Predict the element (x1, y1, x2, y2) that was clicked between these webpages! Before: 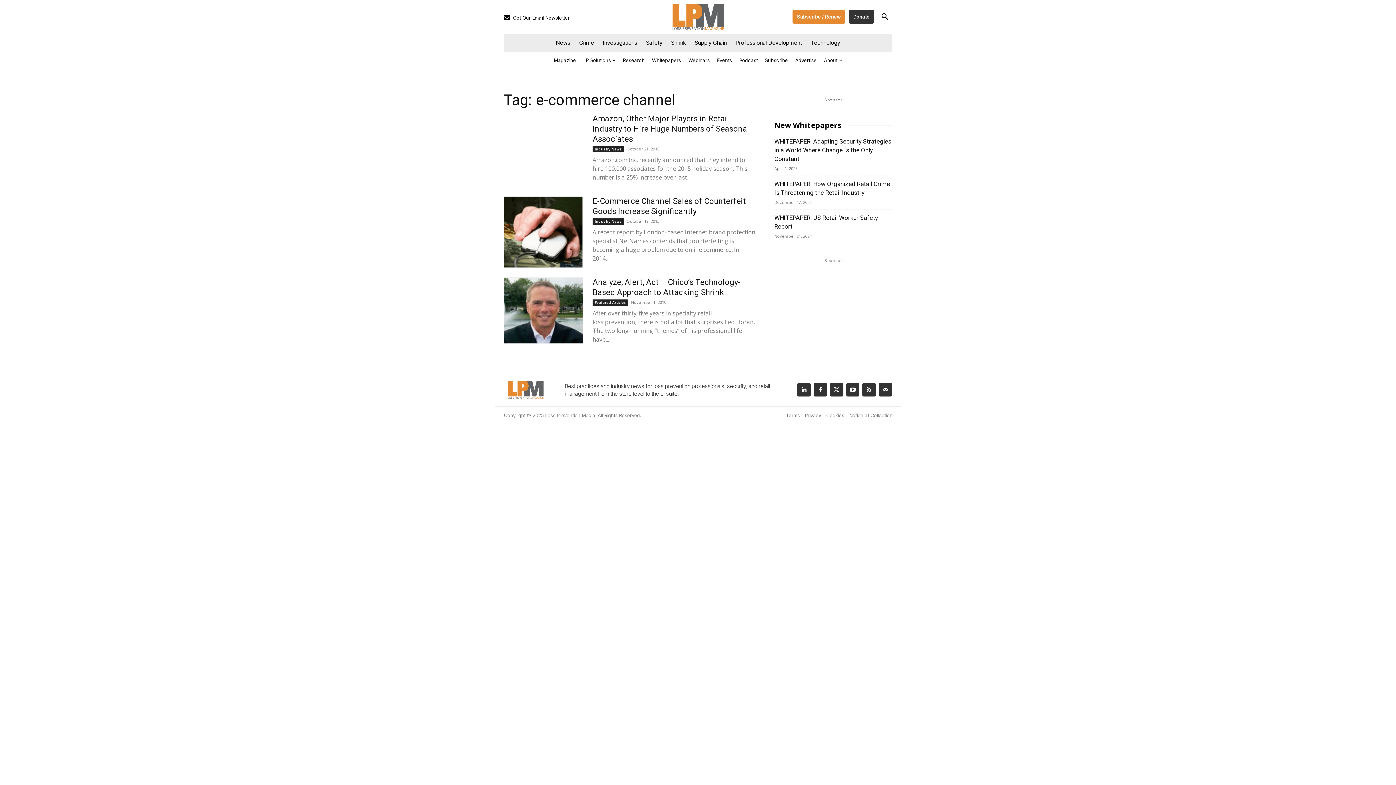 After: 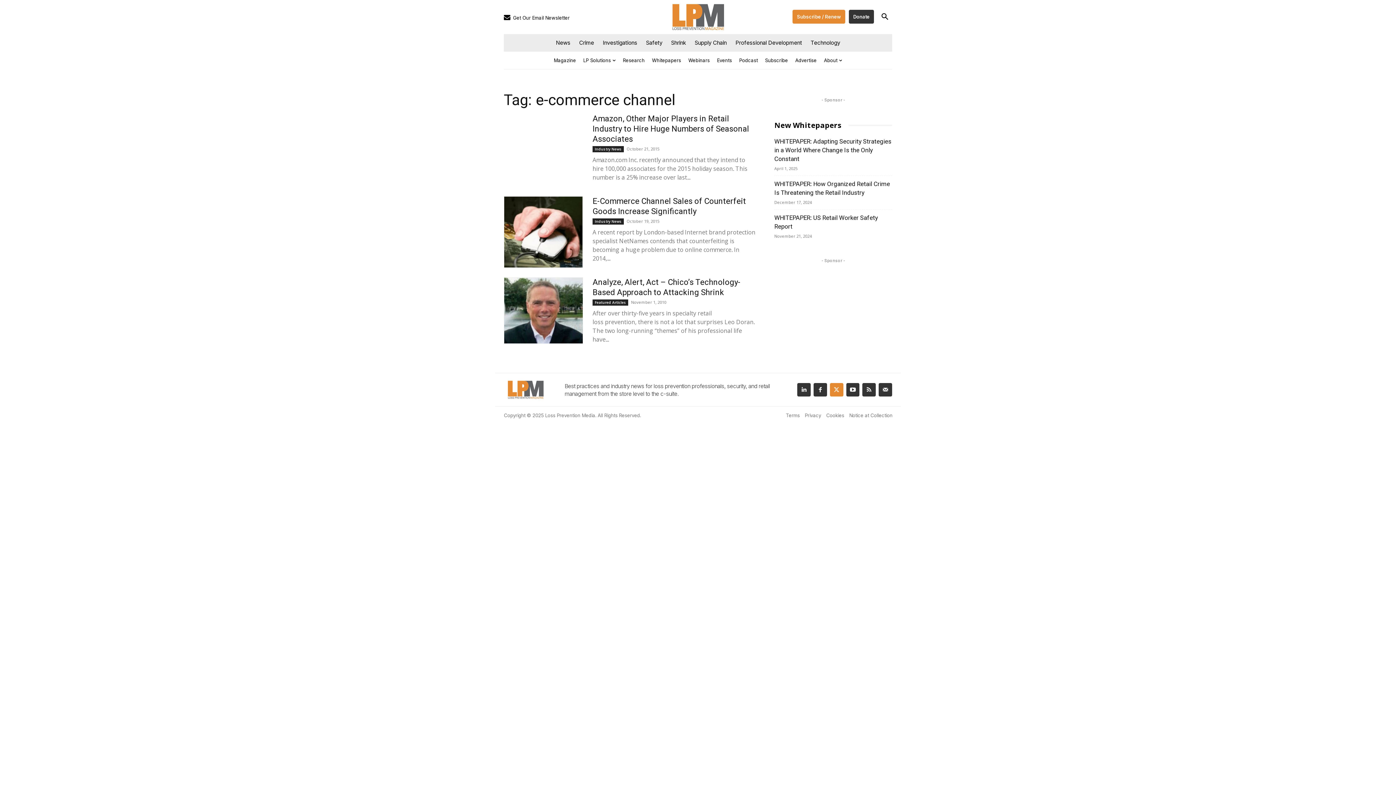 Action: bbox: (830, 383, 843, 396)